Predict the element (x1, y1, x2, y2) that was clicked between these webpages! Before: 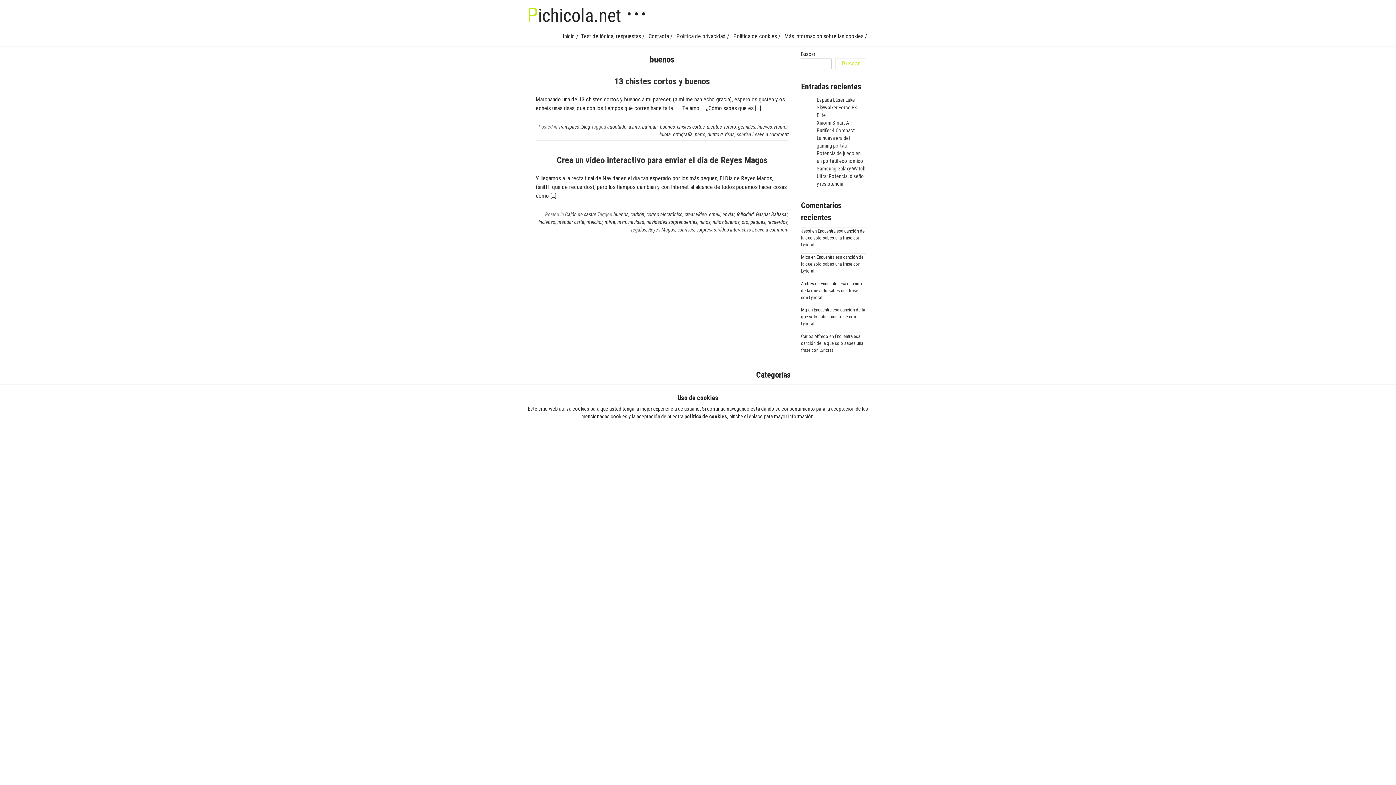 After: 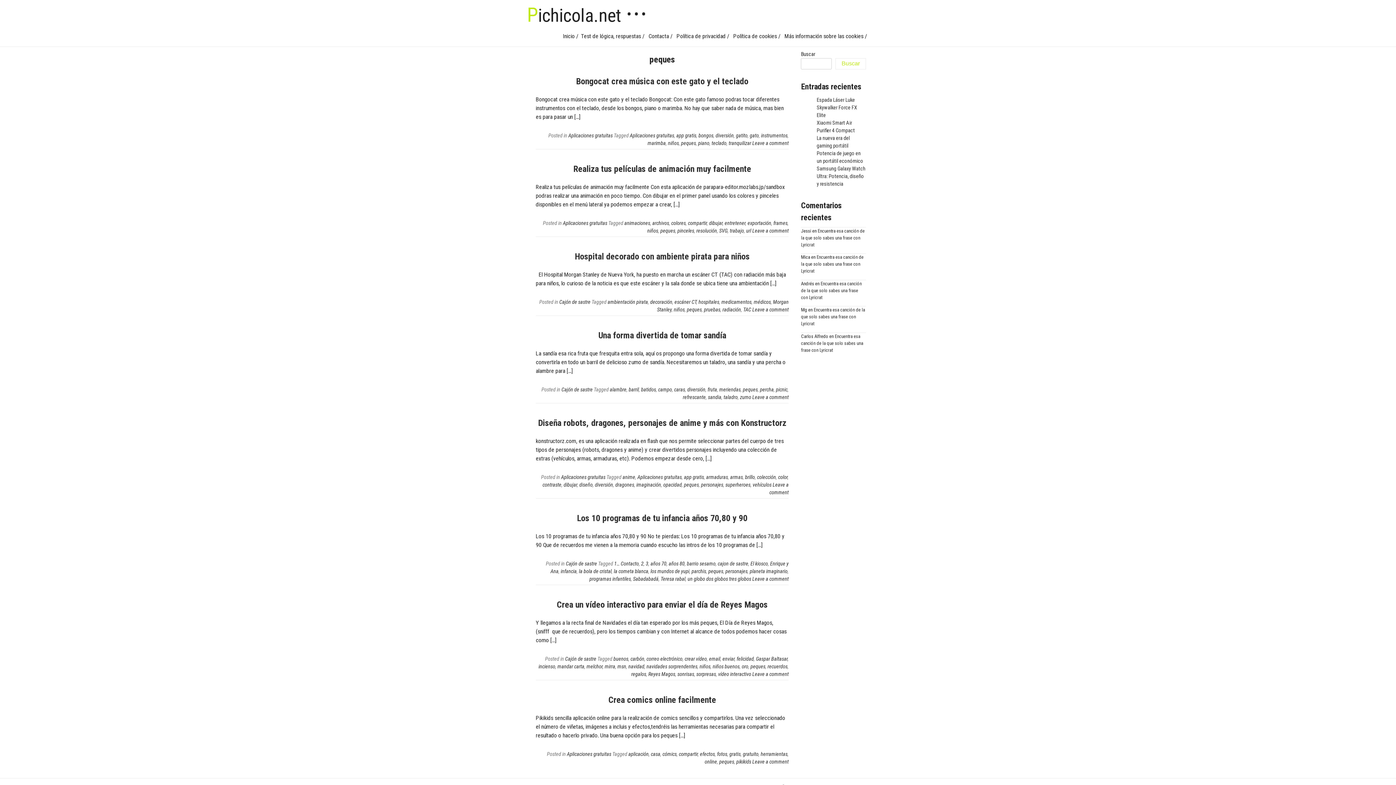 Action: label: peques bbox: (750, 219, 765, 225)